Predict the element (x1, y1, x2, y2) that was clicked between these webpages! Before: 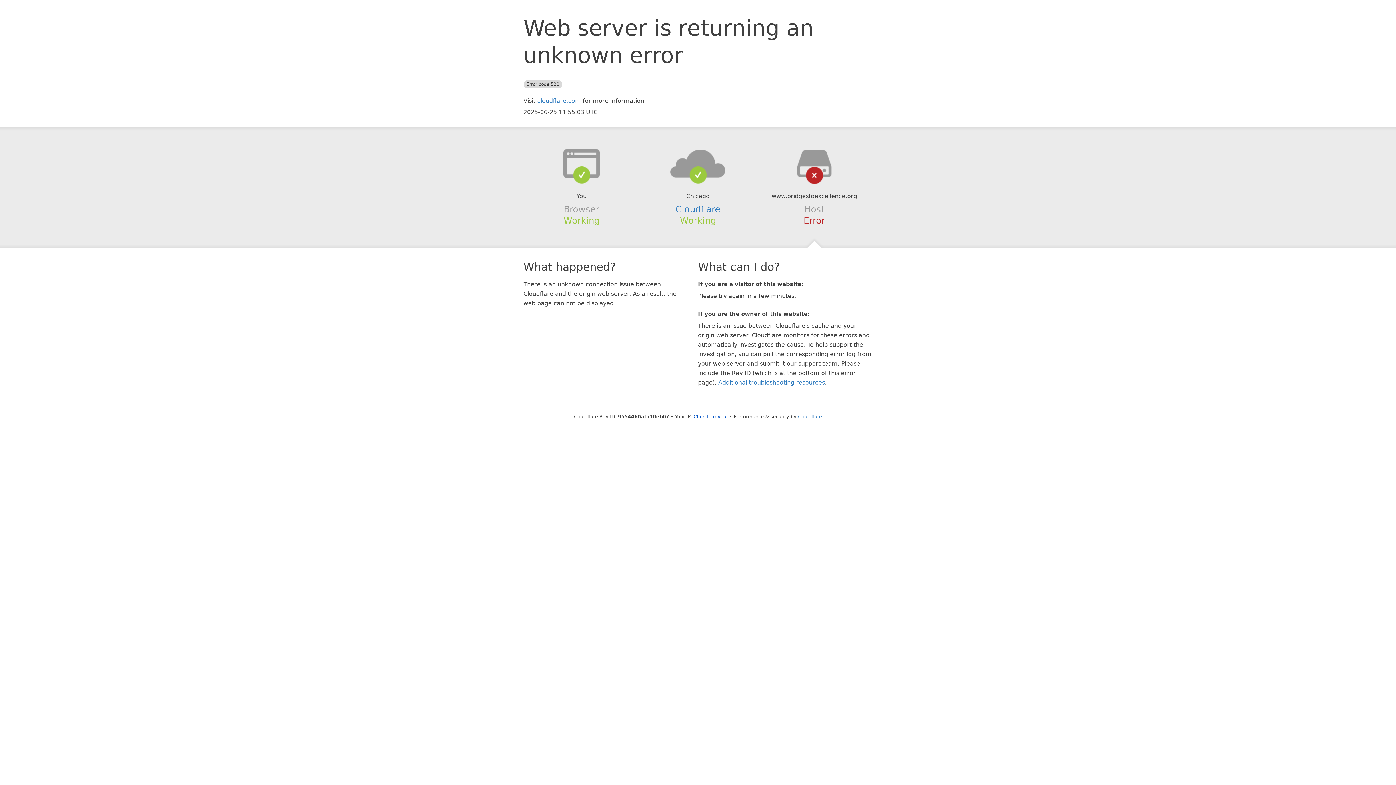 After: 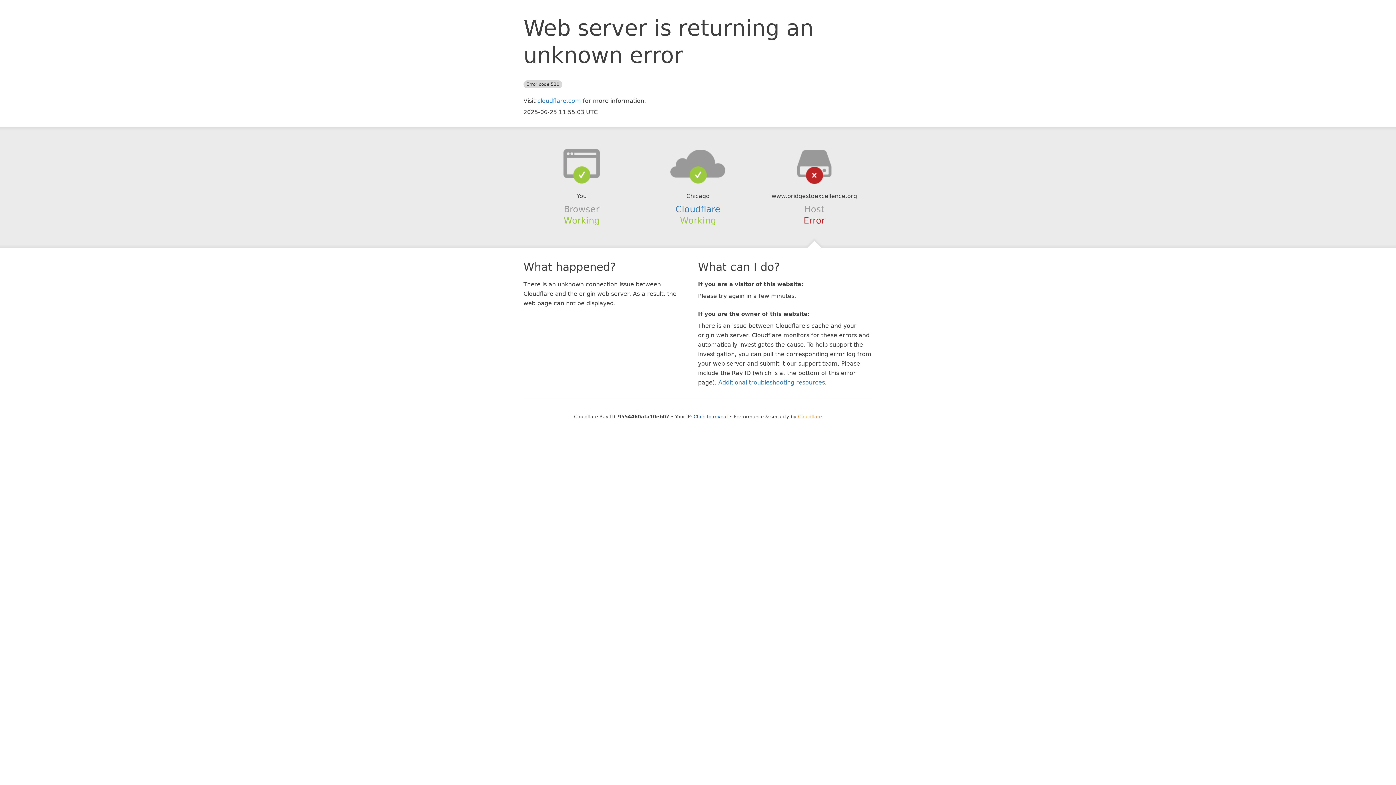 Action: label: Cloudflare bbox: (798, 414, 822, 419)